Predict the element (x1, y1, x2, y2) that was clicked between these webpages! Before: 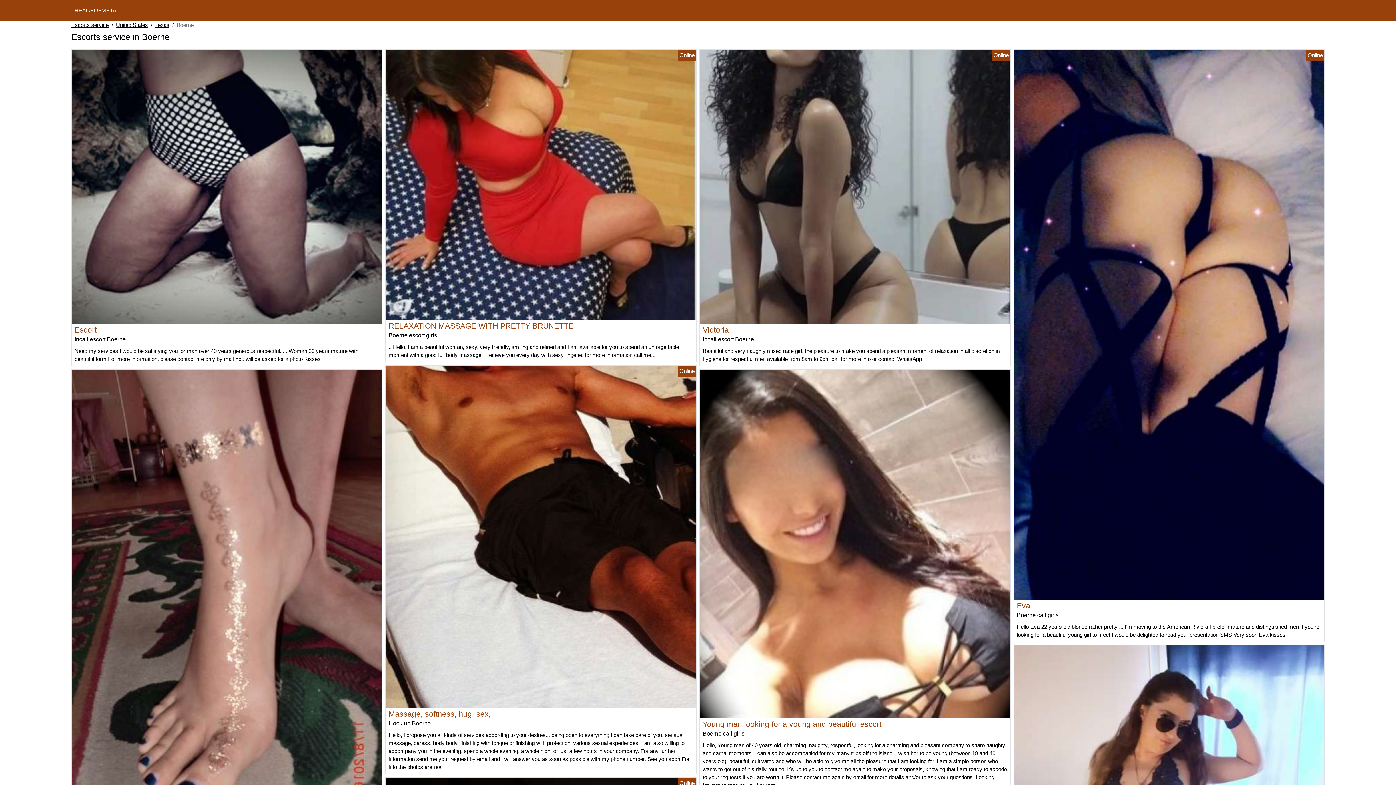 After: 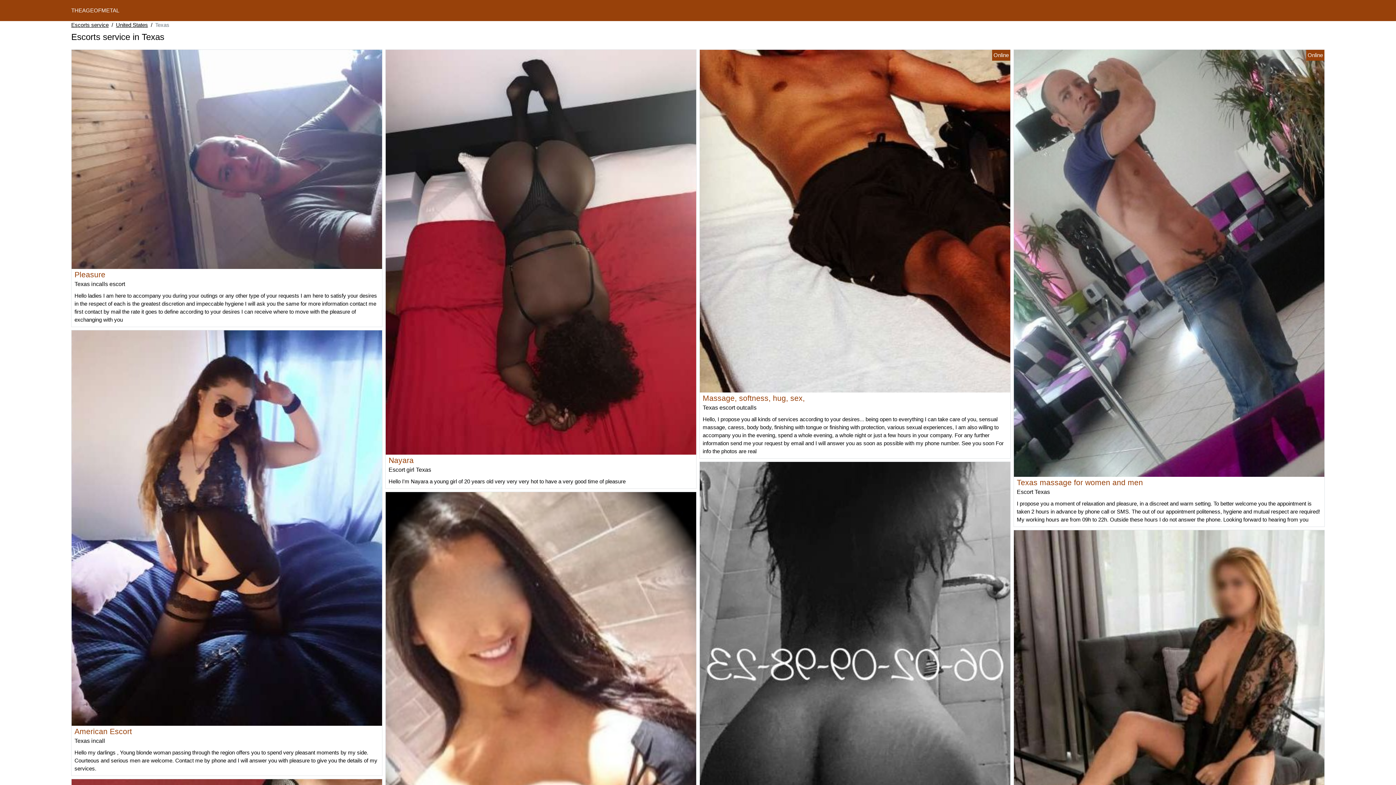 Action: bbox: (155, 21, 169, 29) label: Texas